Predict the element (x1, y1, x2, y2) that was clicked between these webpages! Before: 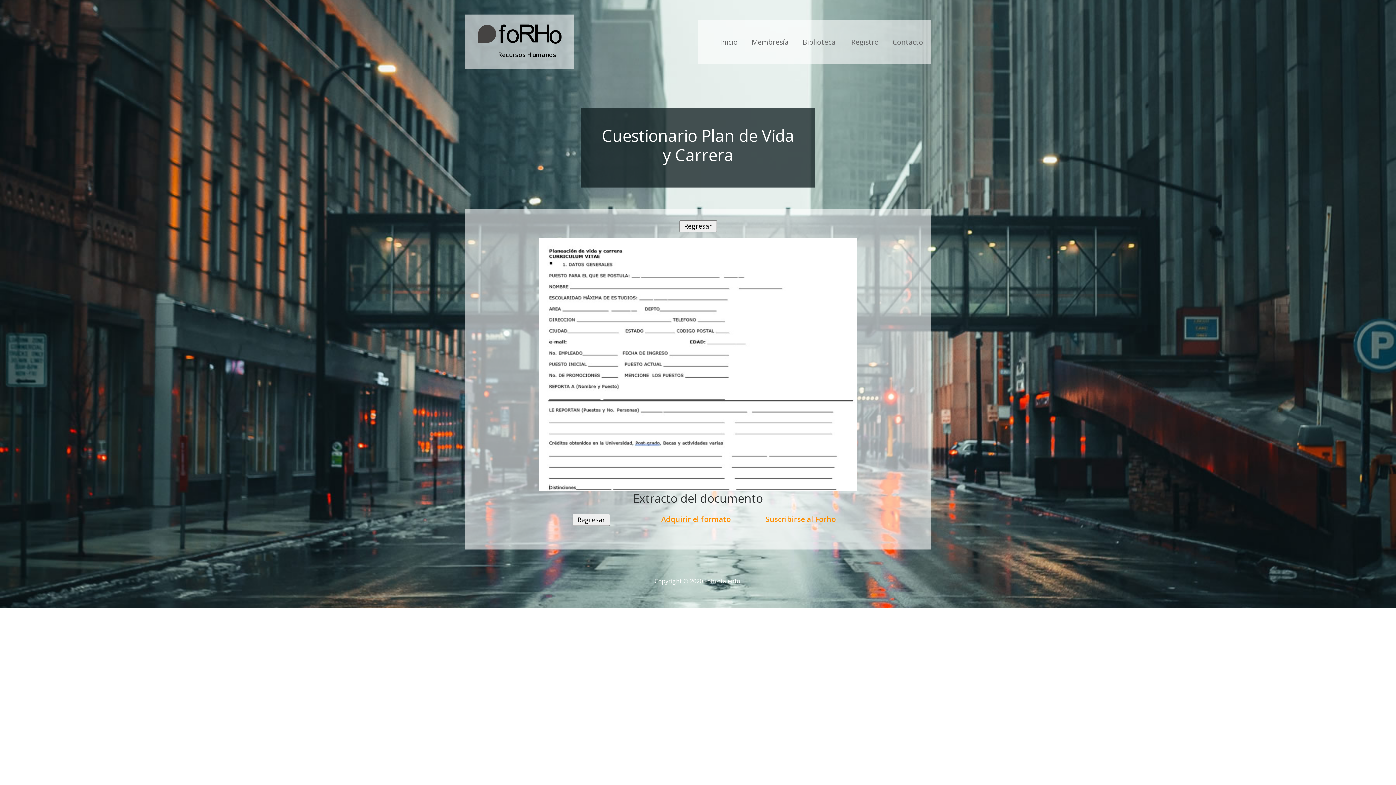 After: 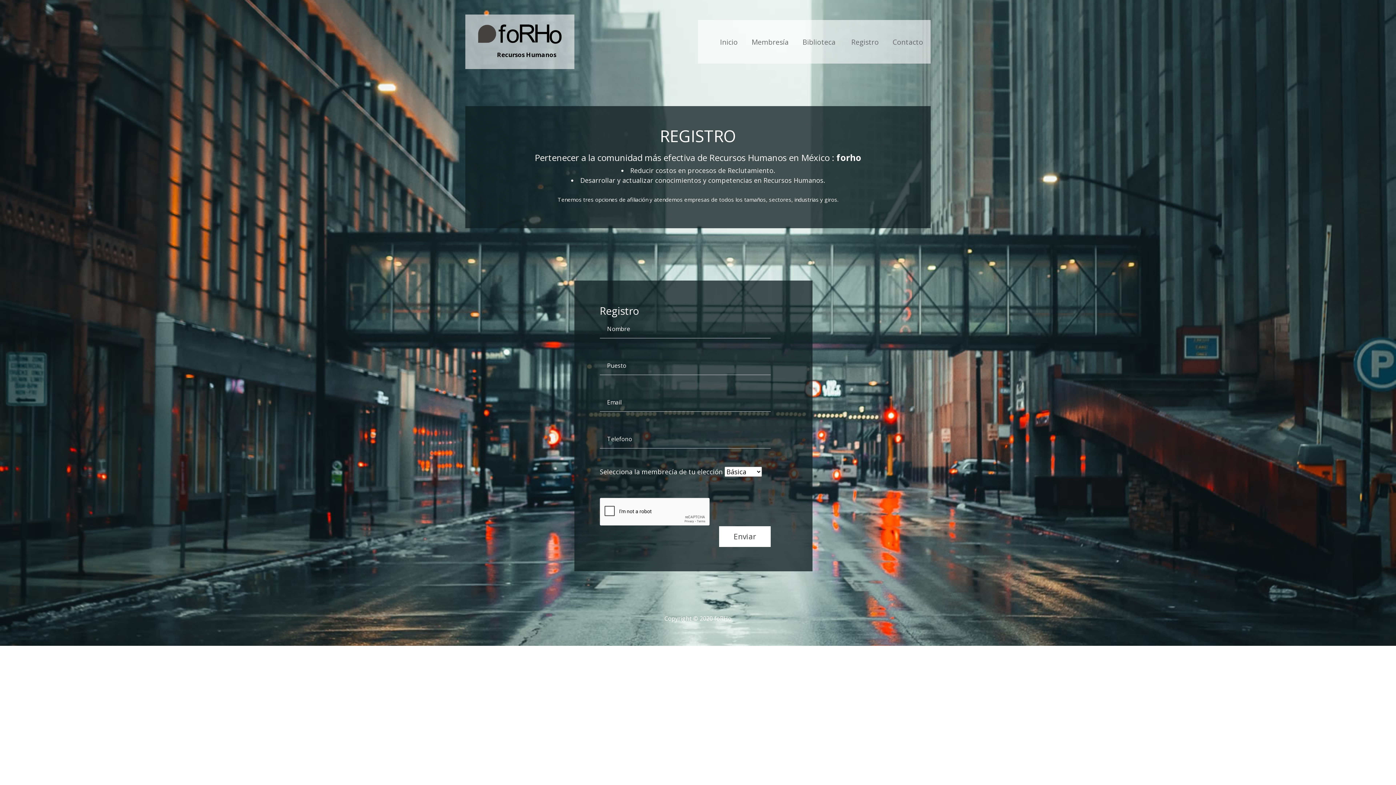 Action: bbox: (844, 29, 885, 54) label: Registro